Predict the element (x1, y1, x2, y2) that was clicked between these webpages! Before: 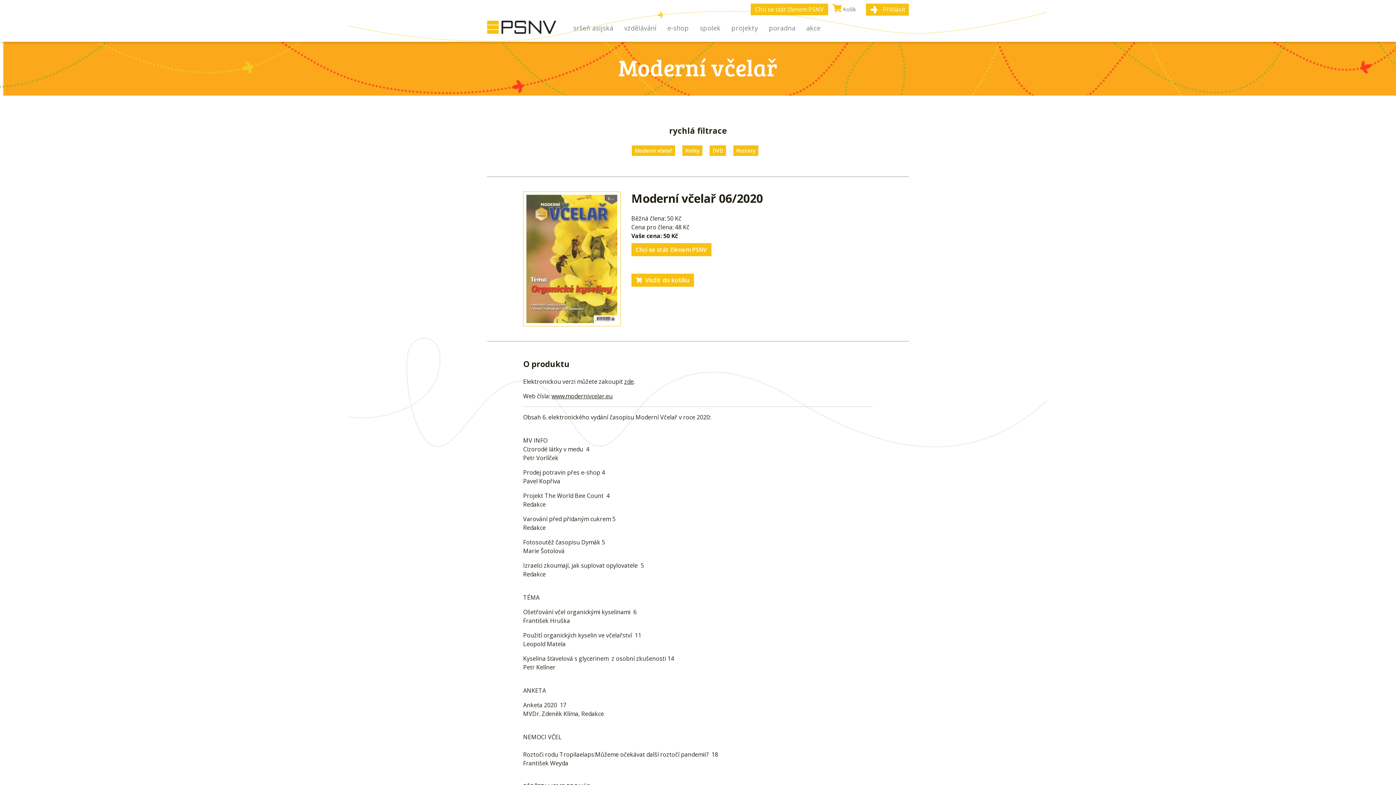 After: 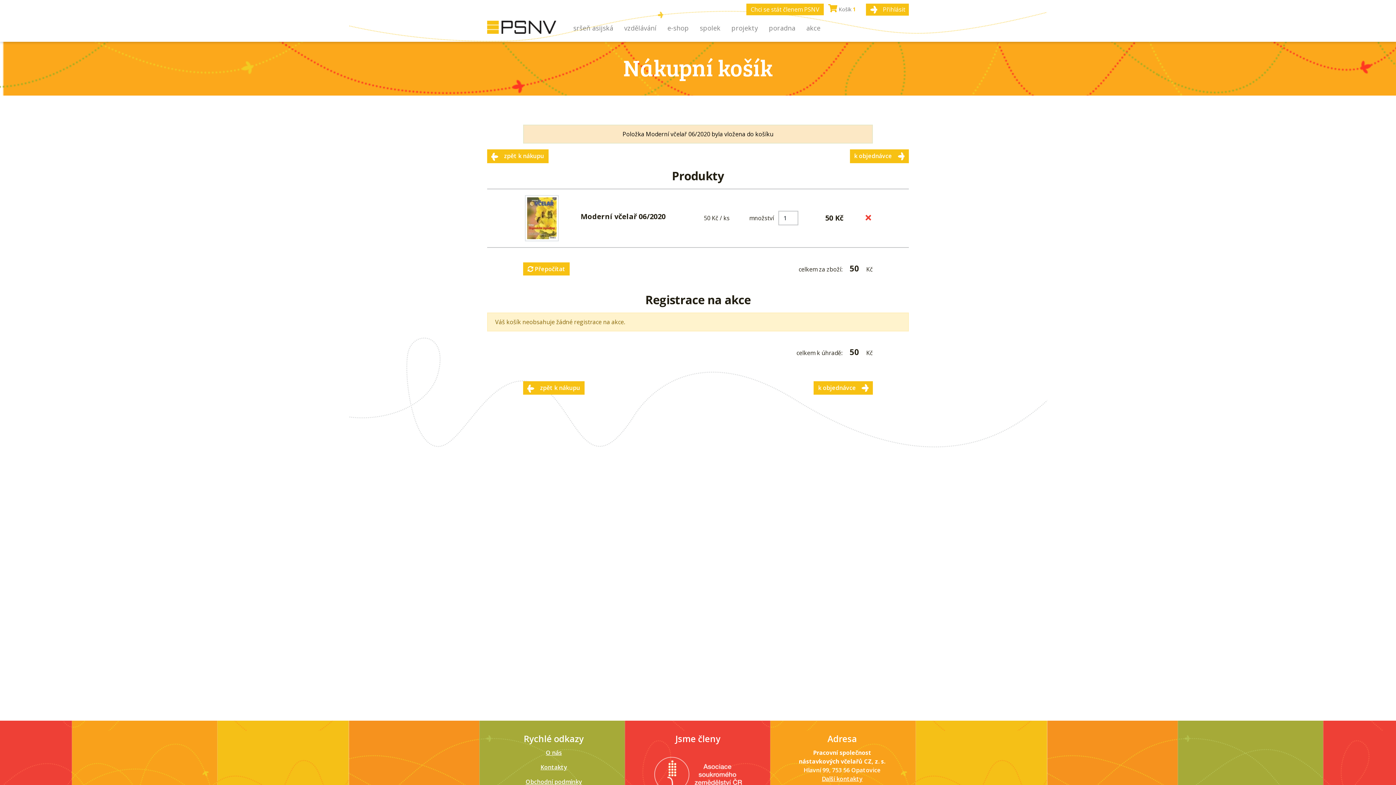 Action: bbox: (631, 273, 694, 286) label: Vložit do košíku